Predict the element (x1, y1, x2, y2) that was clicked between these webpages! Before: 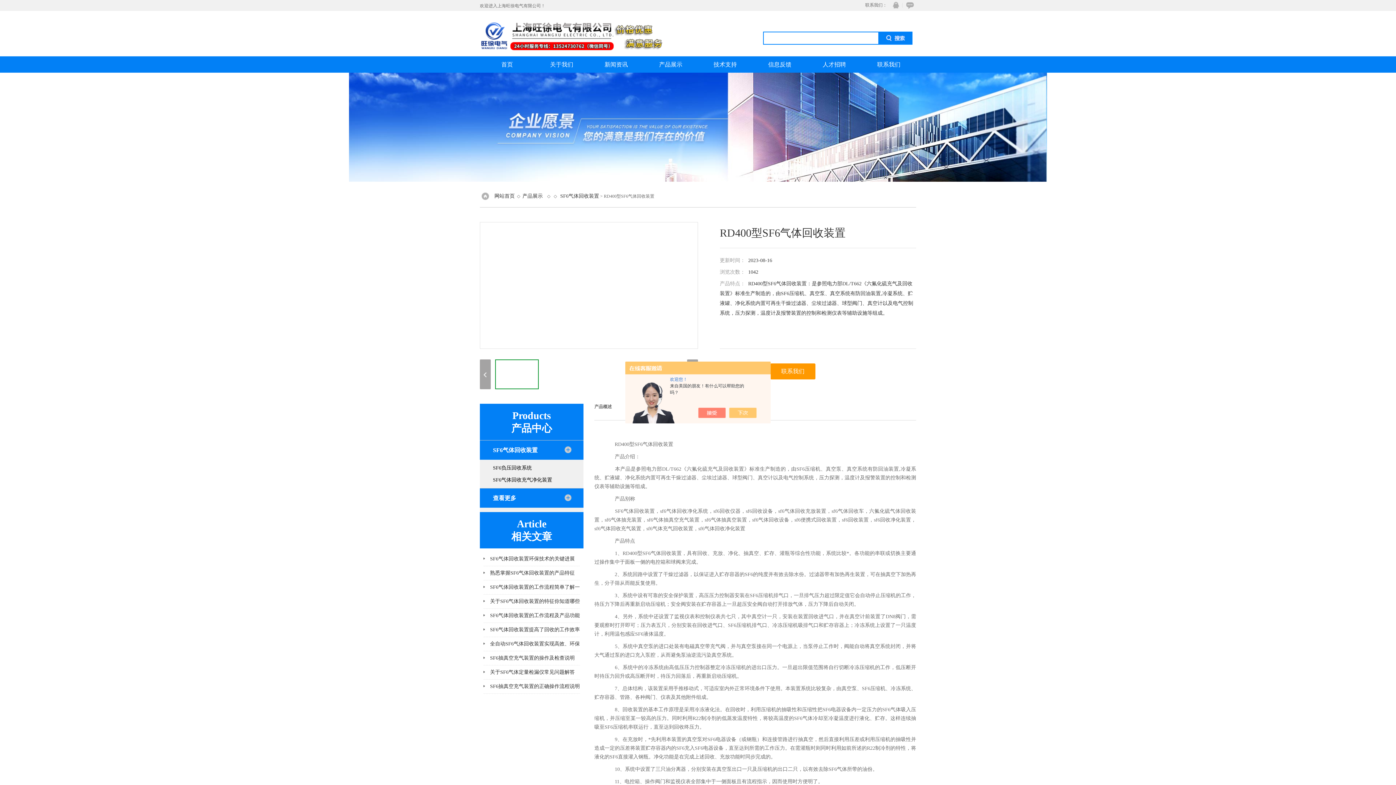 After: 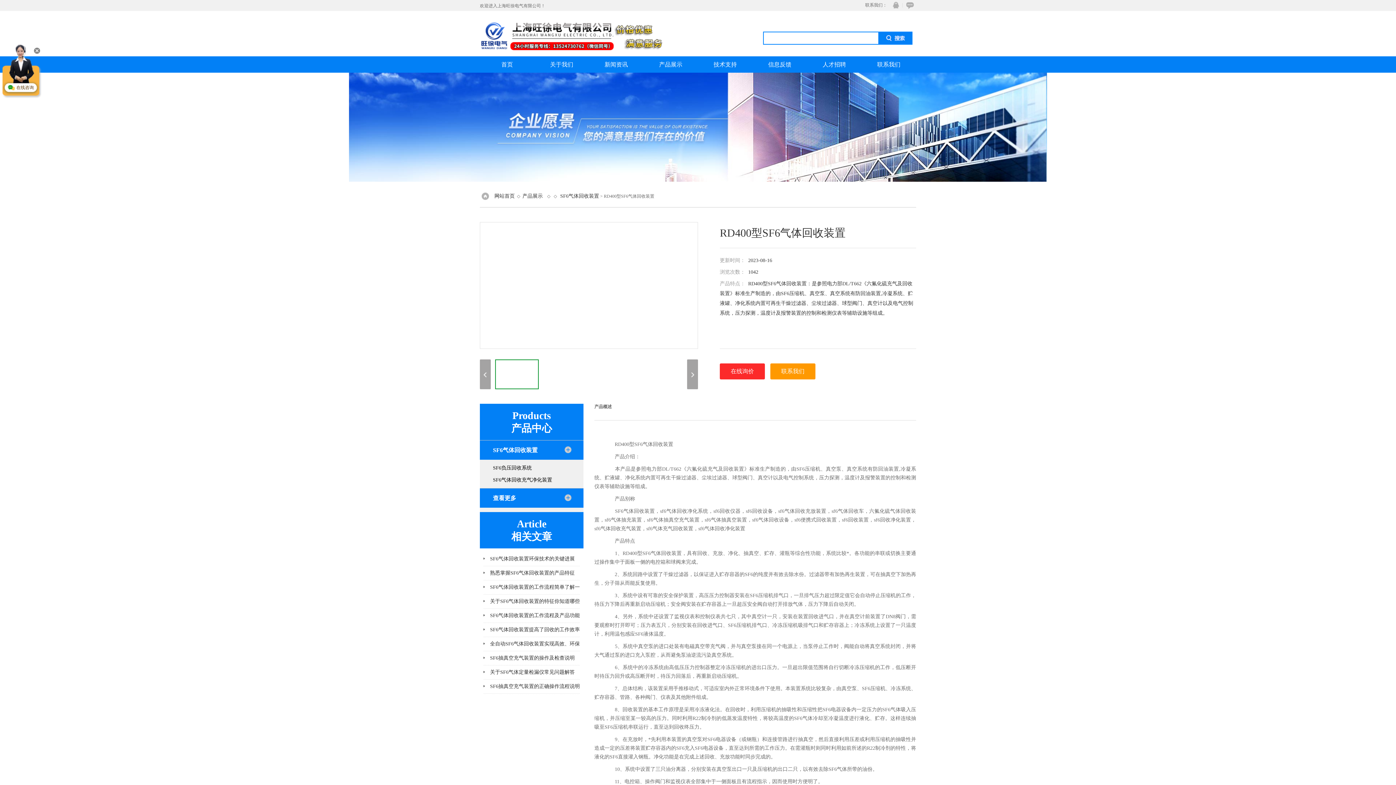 Action: bbox: (736, 408, 764, 418)